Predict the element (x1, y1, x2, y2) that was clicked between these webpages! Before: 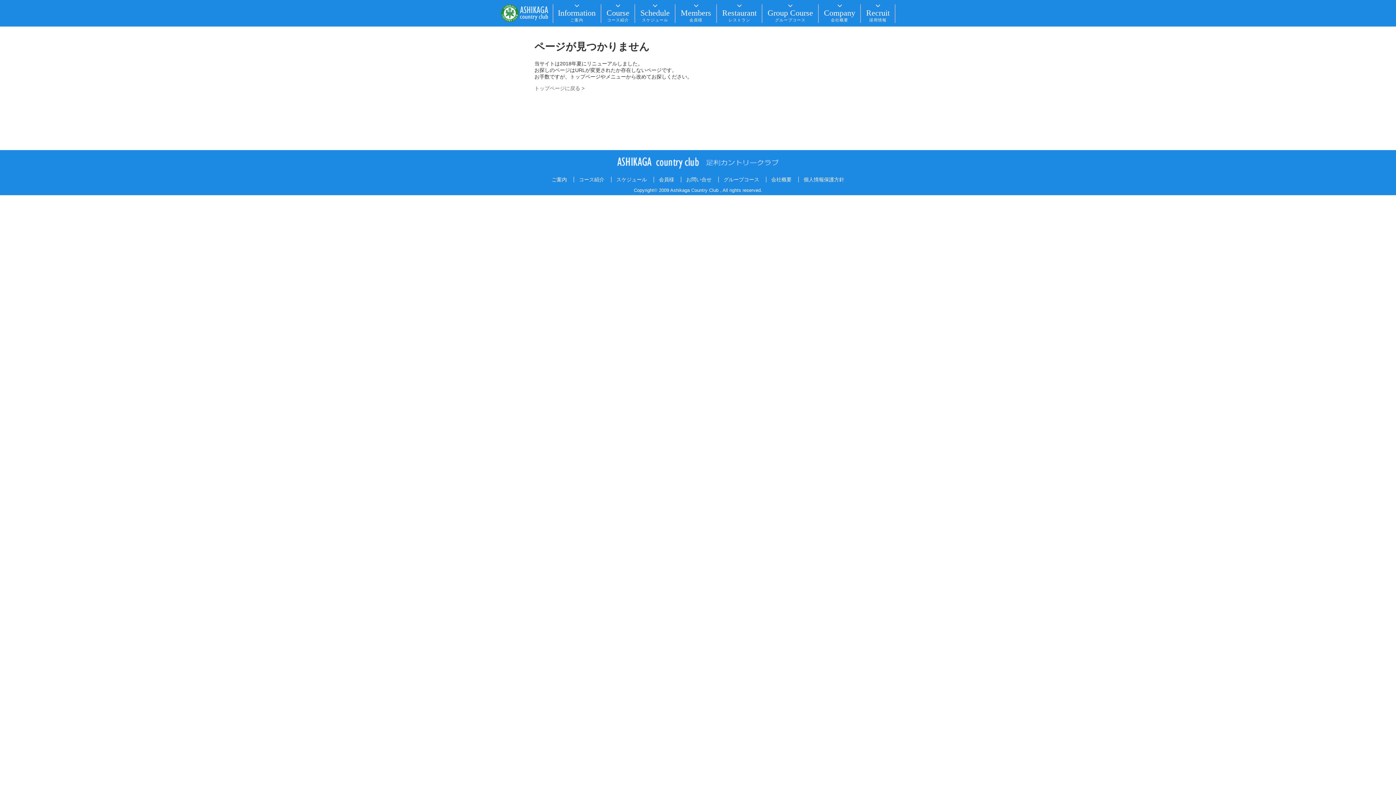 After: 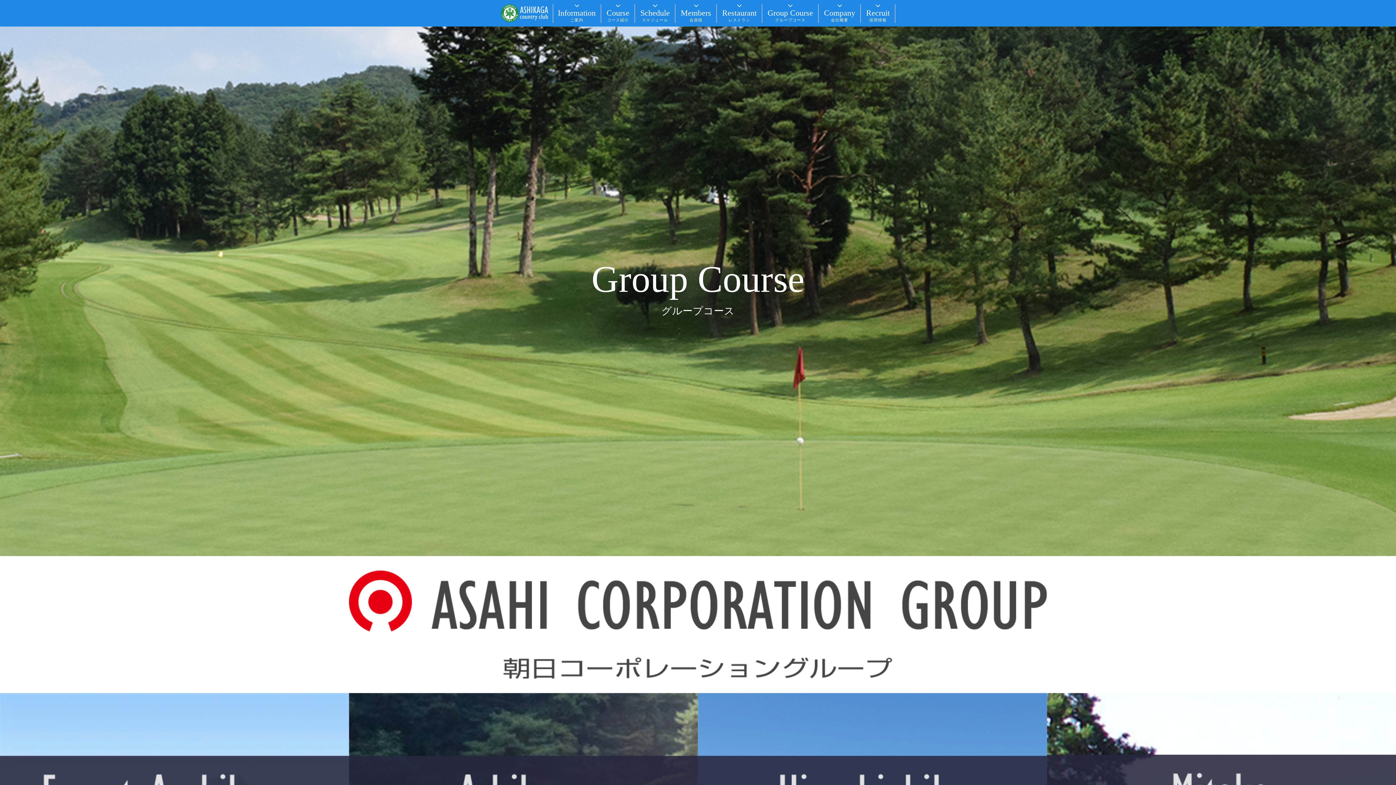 Action: label: Group Course
グループコース bbox: (762, 0, 818, 26)